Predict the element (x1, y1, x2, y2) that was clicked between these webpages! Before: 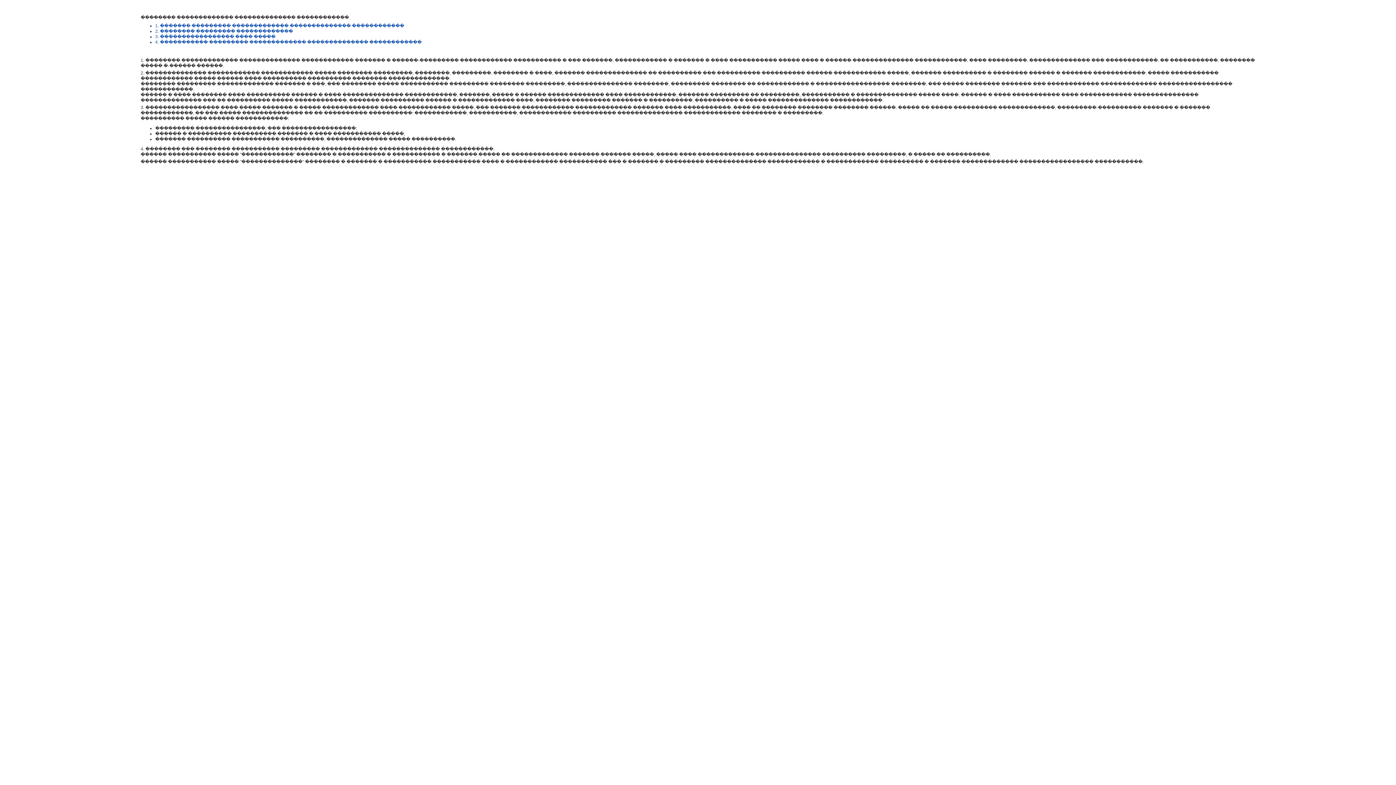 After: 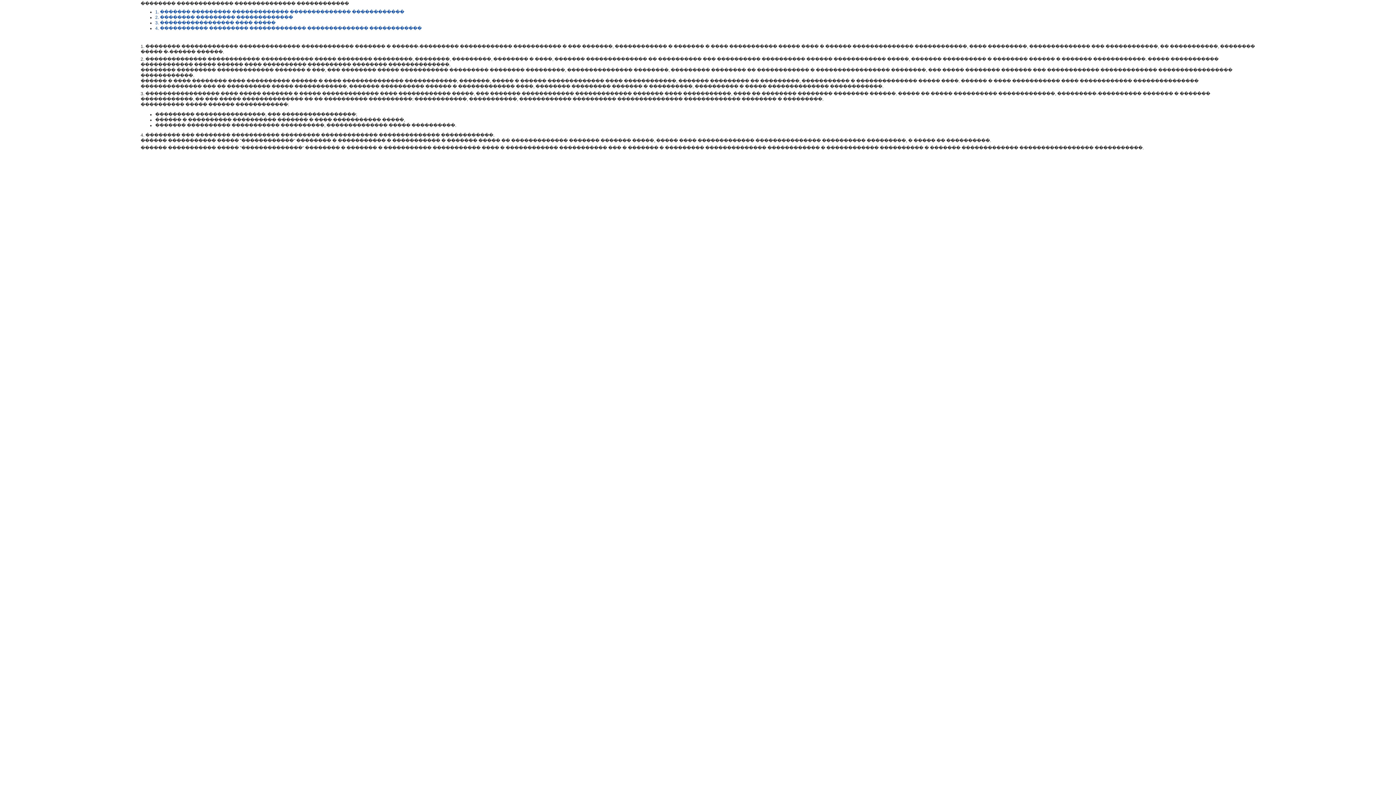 Action: label: 2. �������� ��������� ������������� bbox: (155, 28, 293, 33)